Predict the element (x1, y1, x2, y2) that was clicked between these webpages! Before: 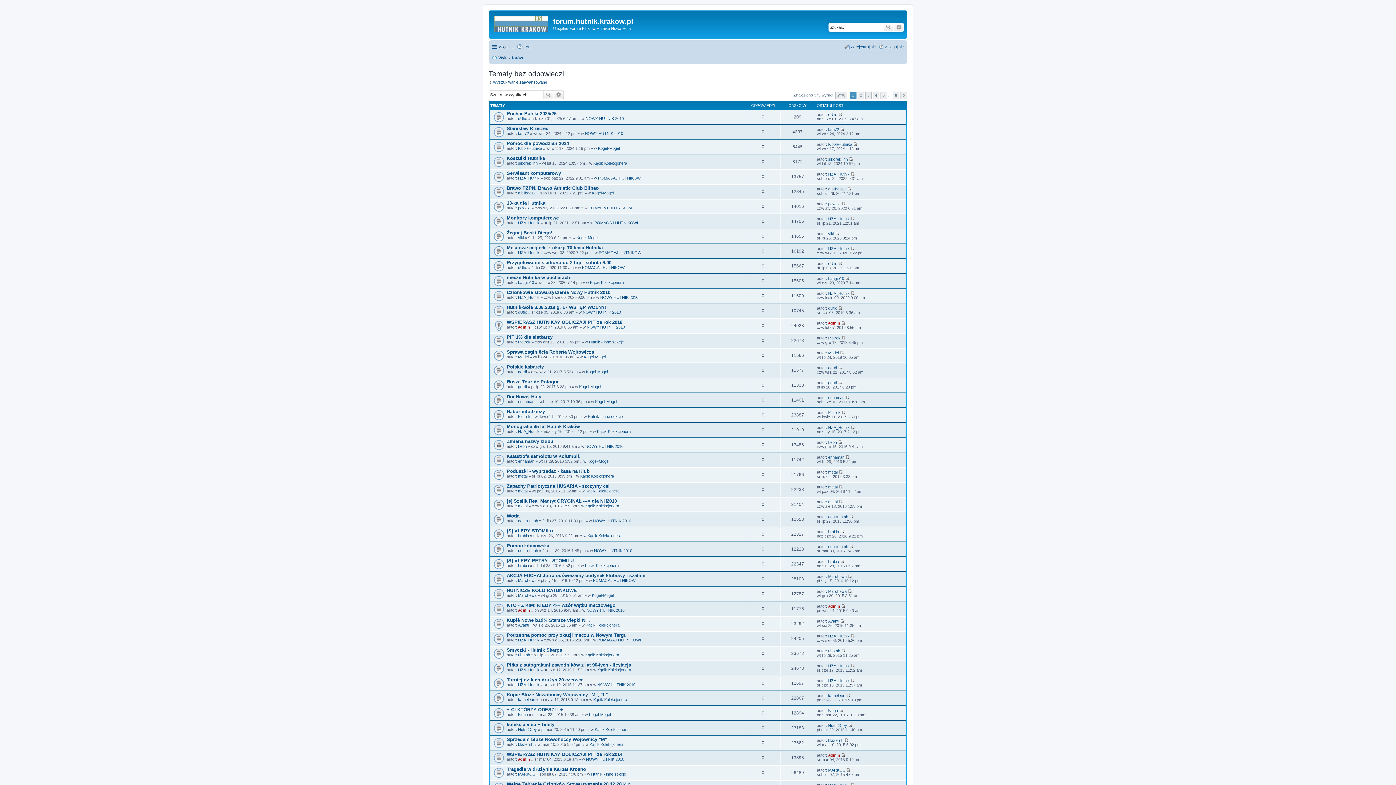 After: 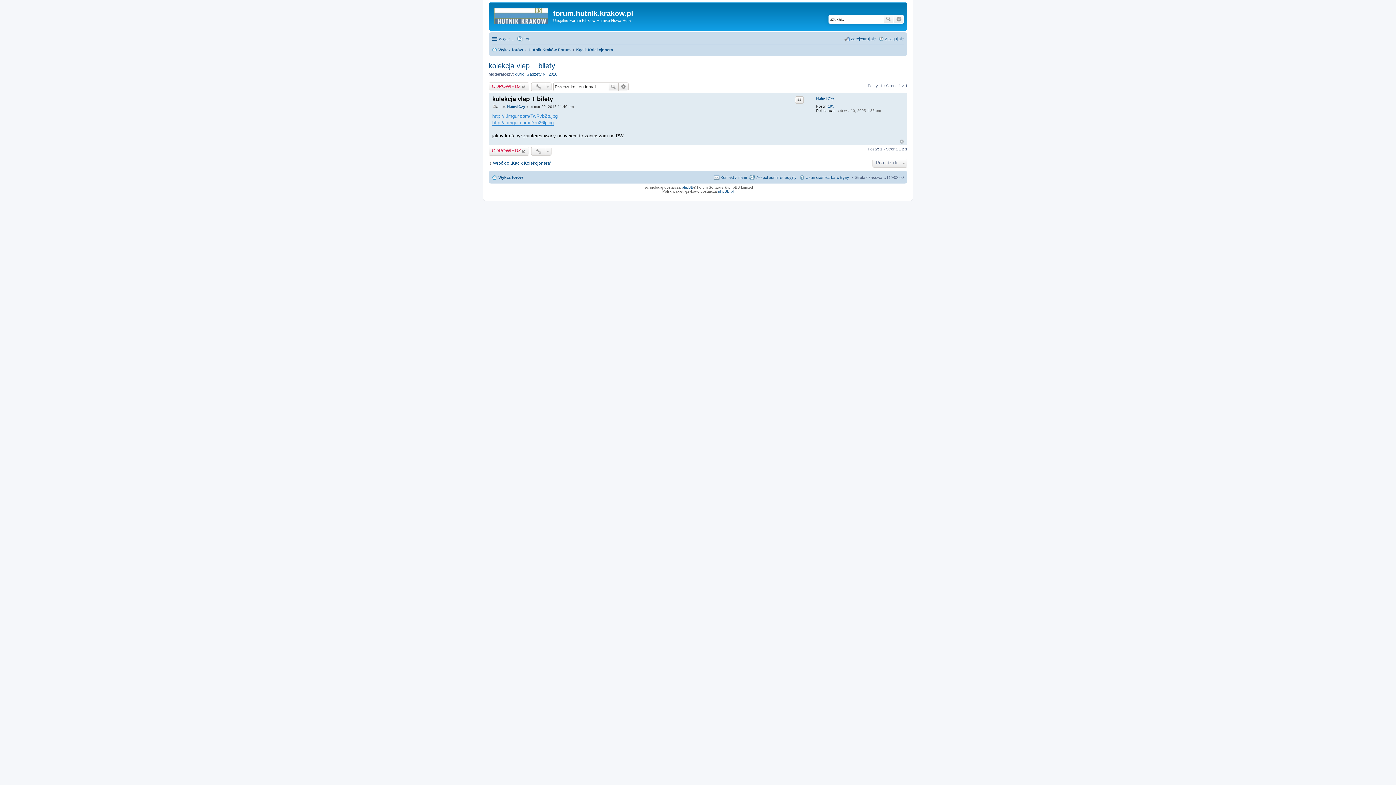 Action: bbox: (848, 723, 852, 728) label: Wyświetl najnowszy post